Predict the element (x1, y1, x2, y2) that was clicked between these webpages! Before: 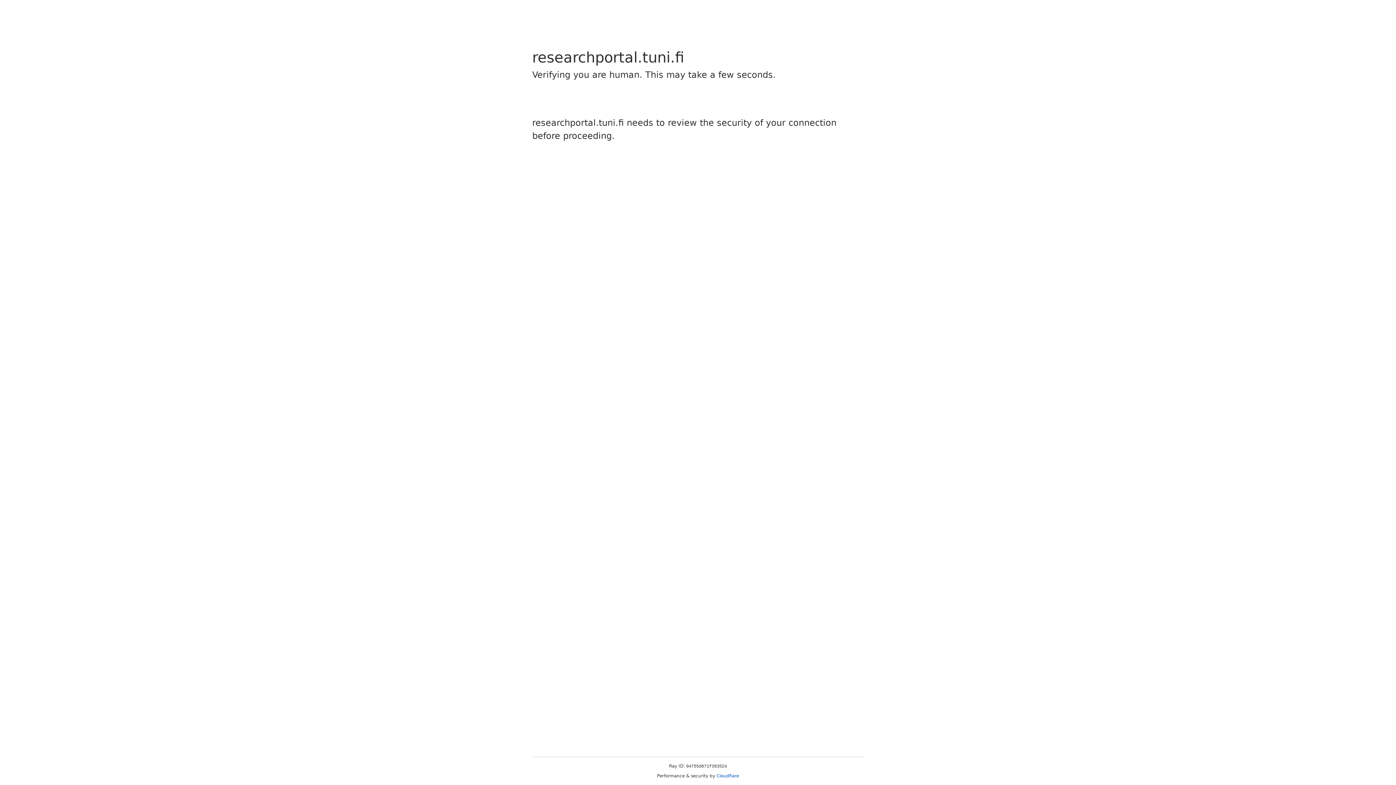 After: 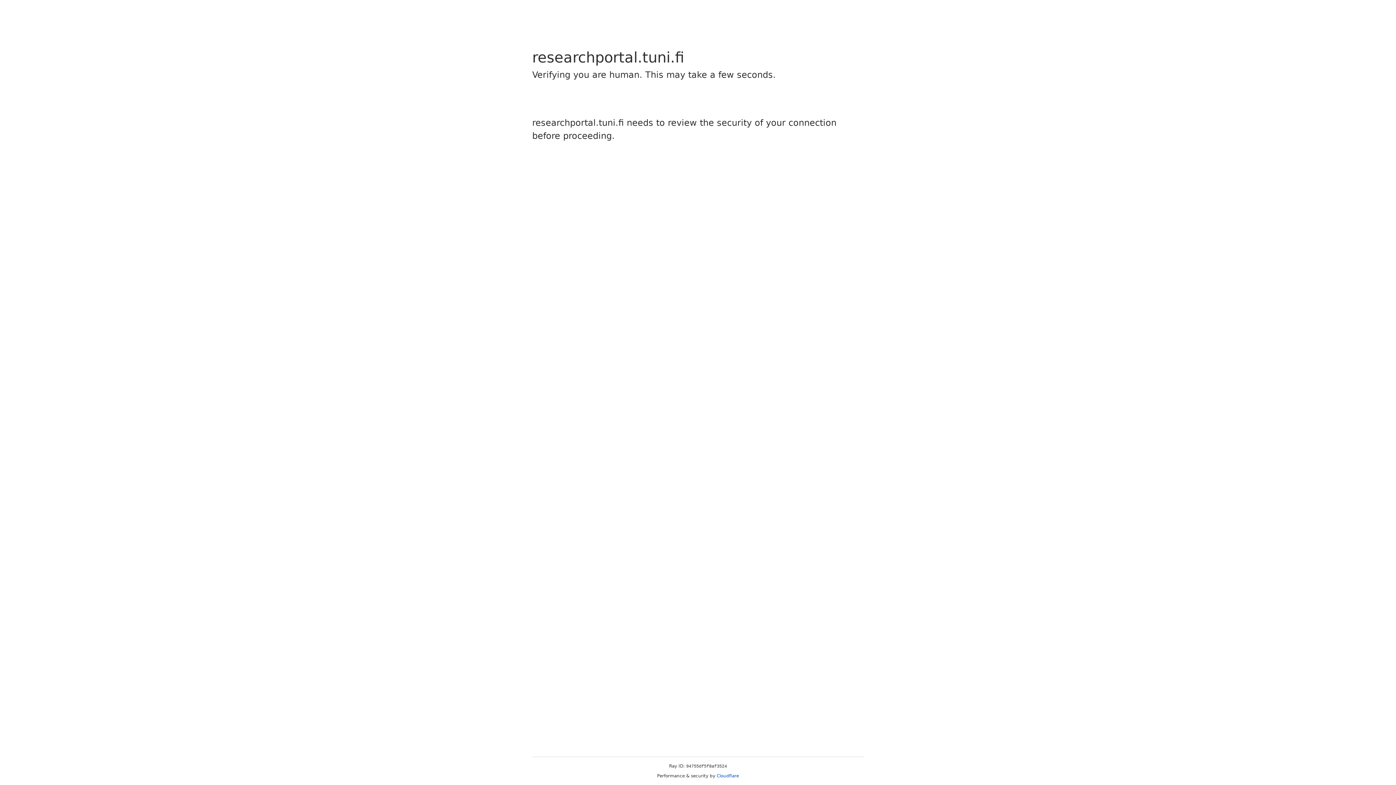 Action: bbox: (716, 773, 739, 778) label: Cloudflare